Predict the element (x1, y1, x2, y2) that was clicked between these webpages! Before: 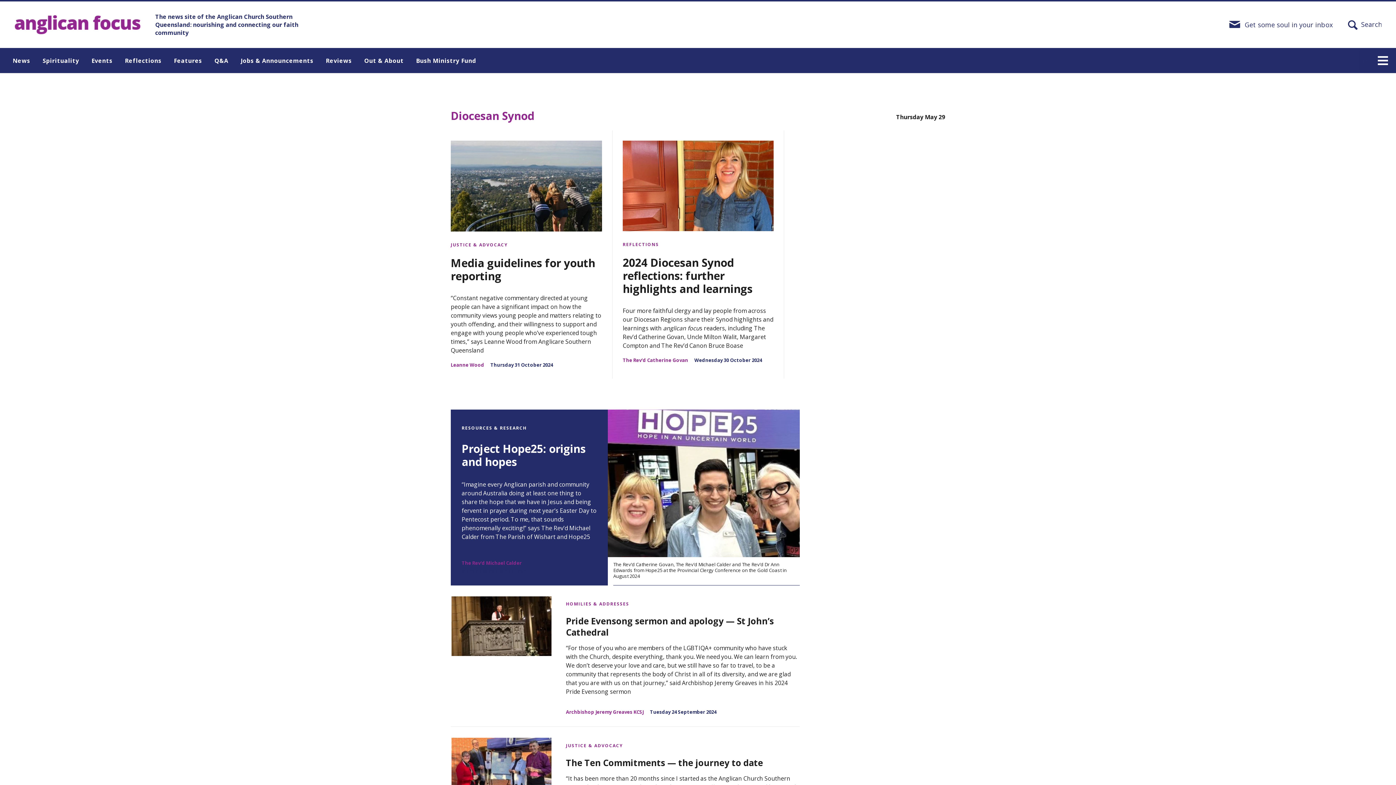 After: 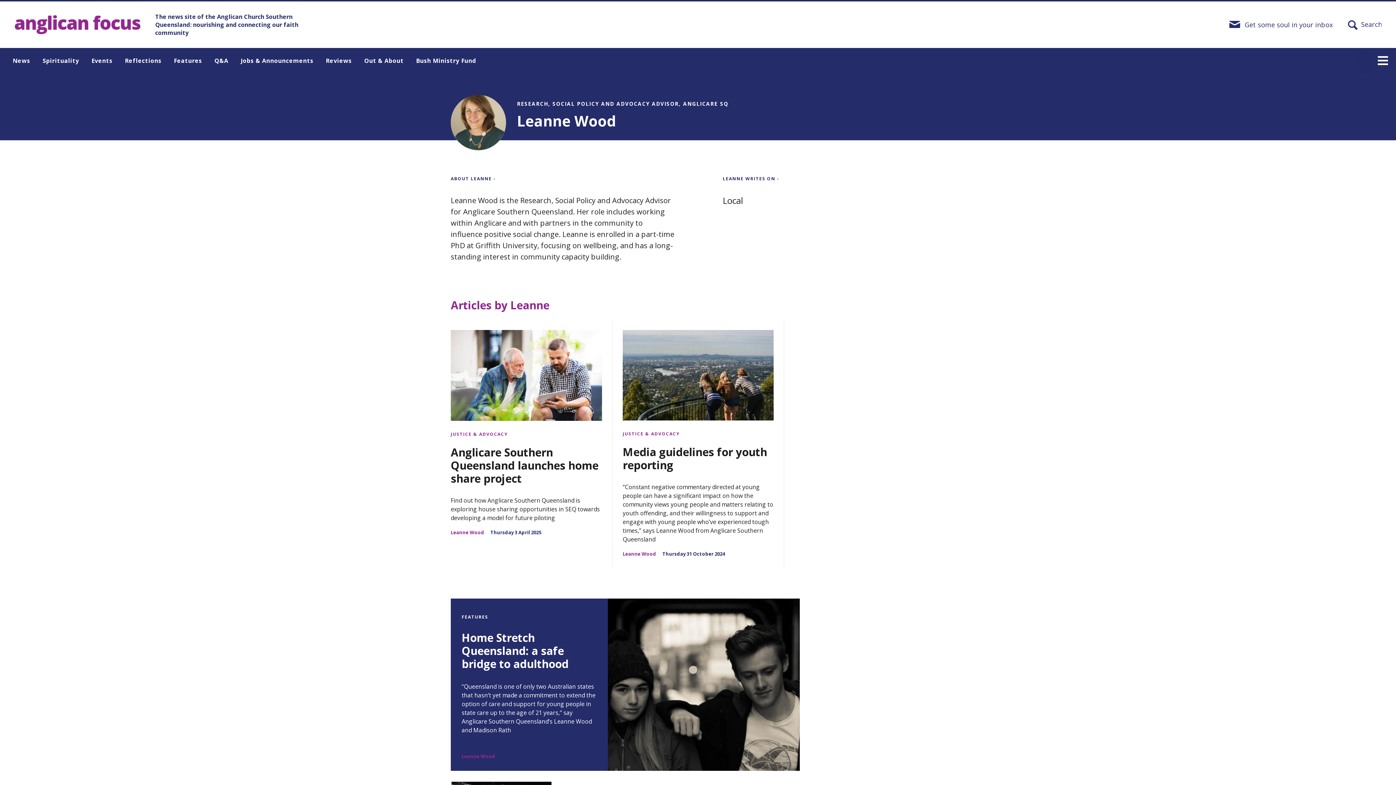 Action: label: Leanne Wood bbox: (450, 361, 484, 368)